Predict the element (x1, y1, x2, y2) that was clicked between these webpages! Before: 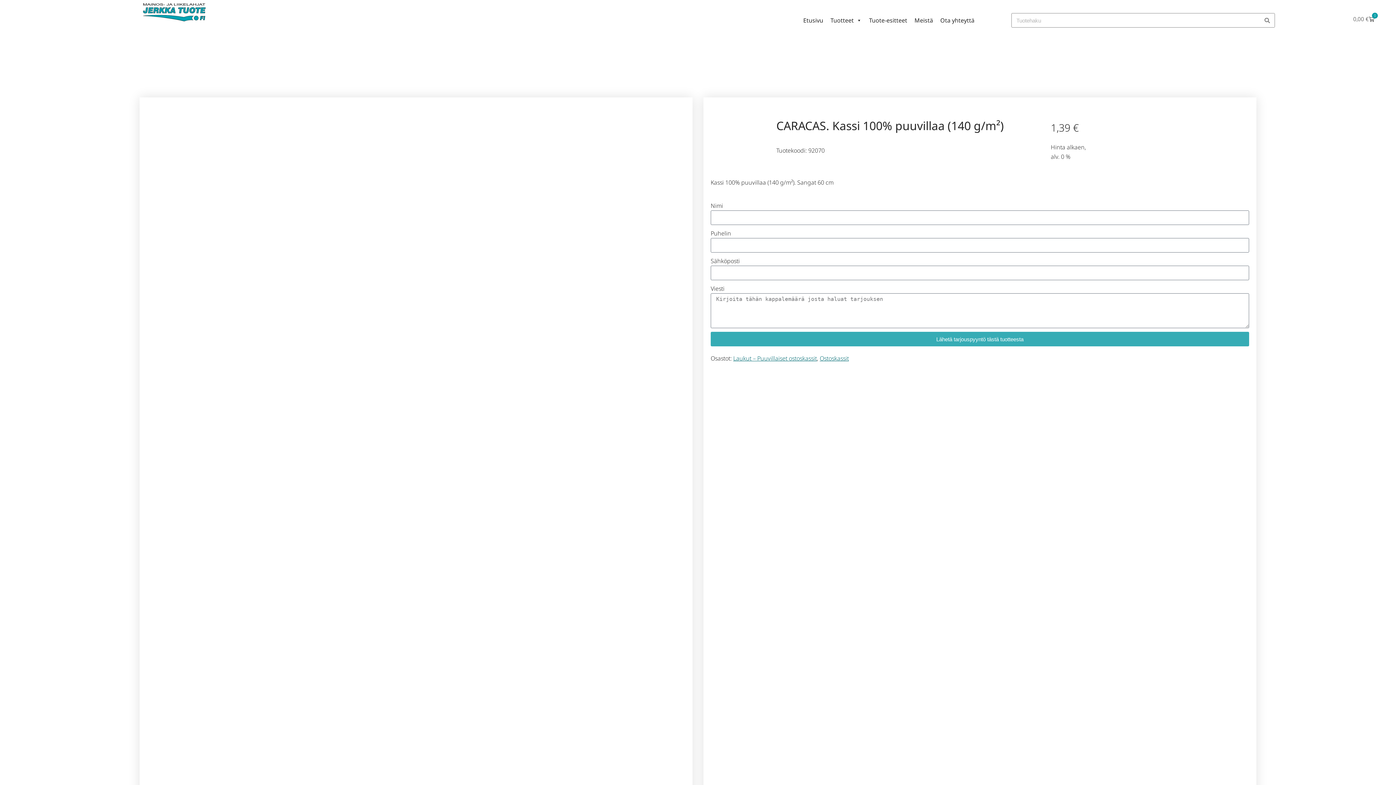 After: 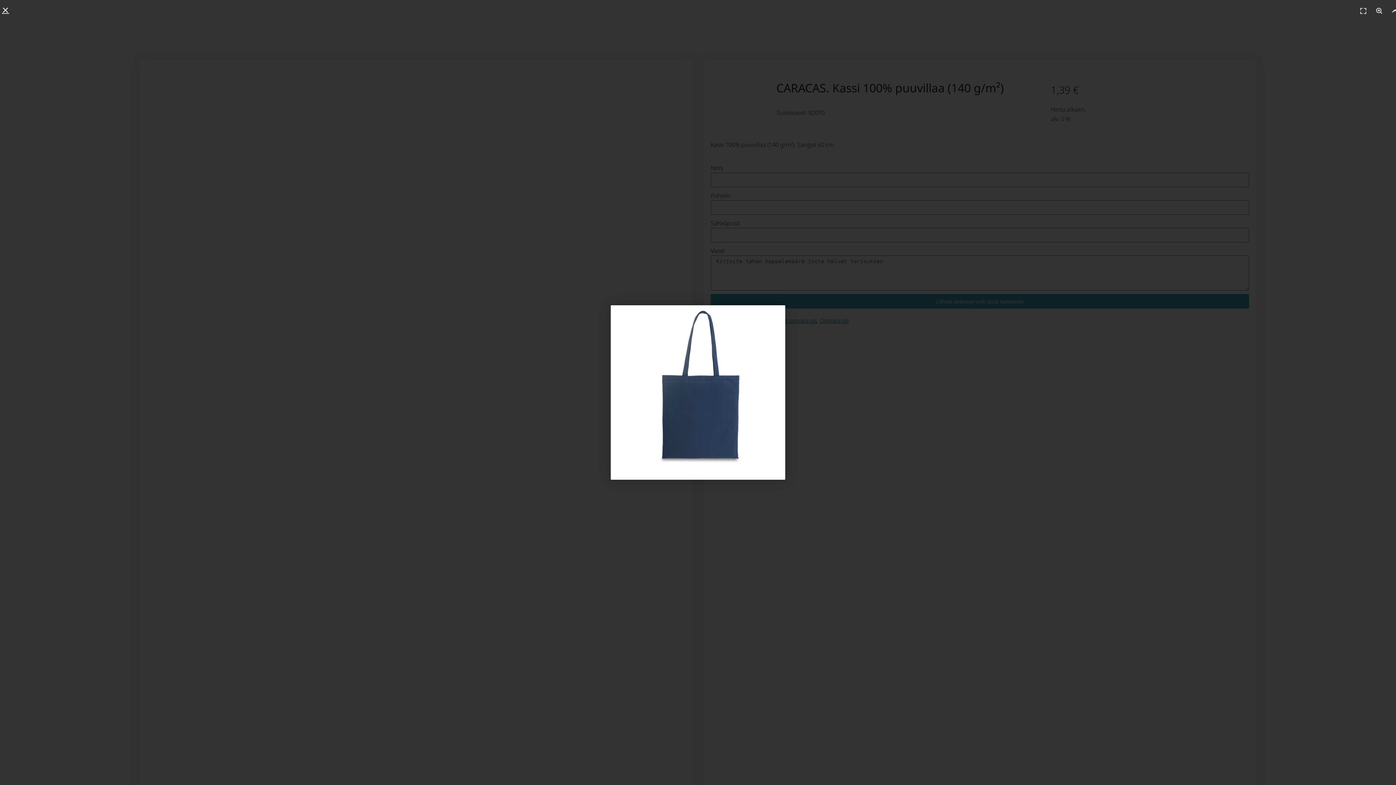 Action: bbox: (139, 678, 277, 823)